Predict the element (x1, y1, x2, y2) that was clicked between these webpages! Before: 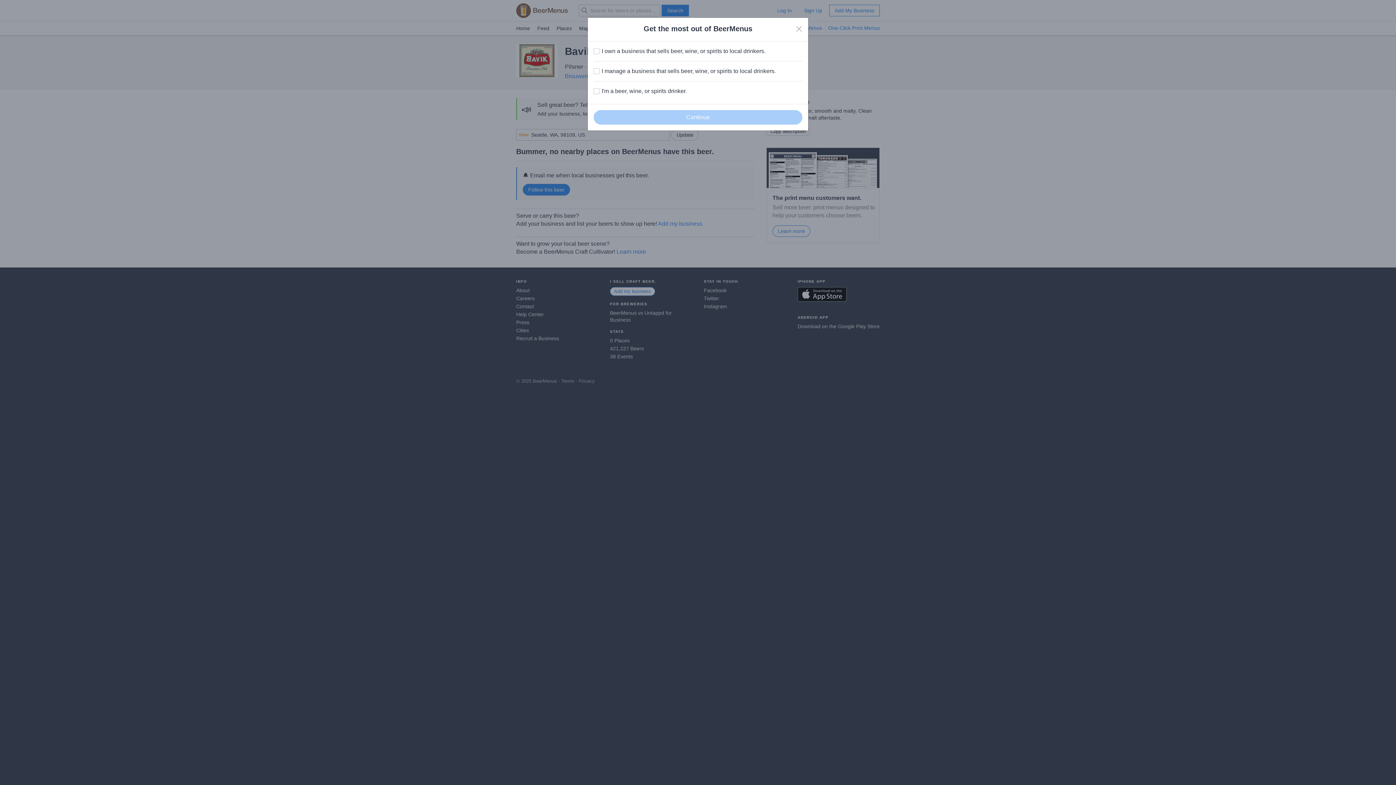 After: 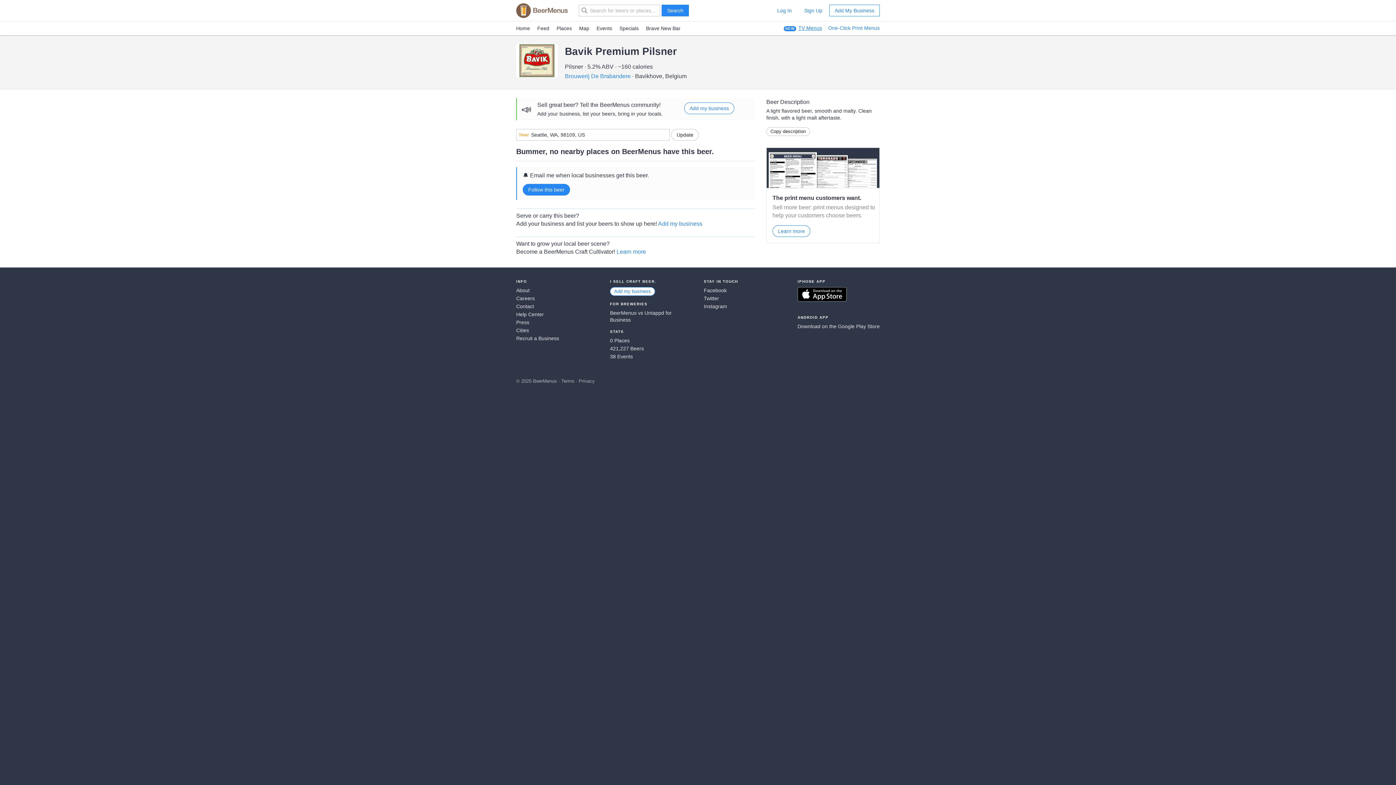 Action: label: Close bbox: (796, 25, 802, 32)